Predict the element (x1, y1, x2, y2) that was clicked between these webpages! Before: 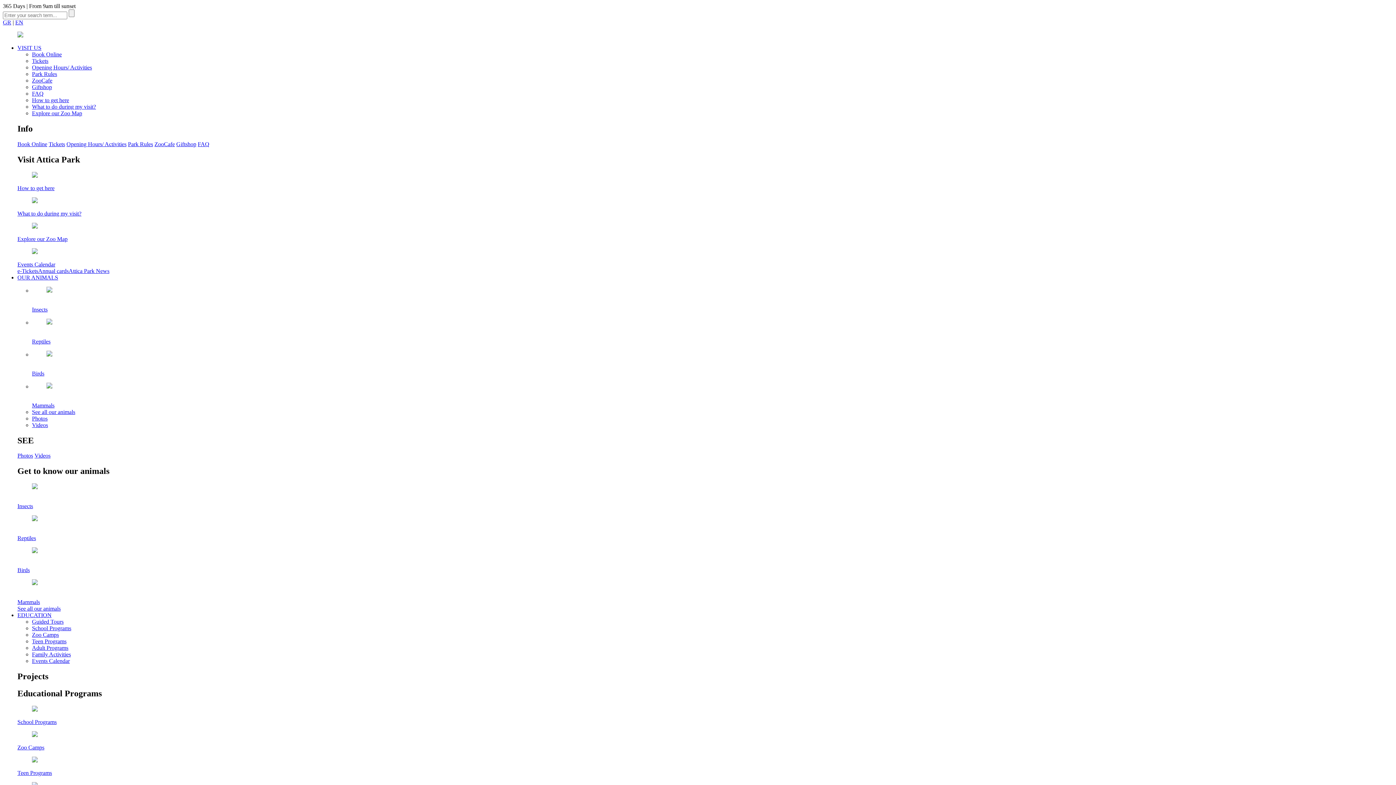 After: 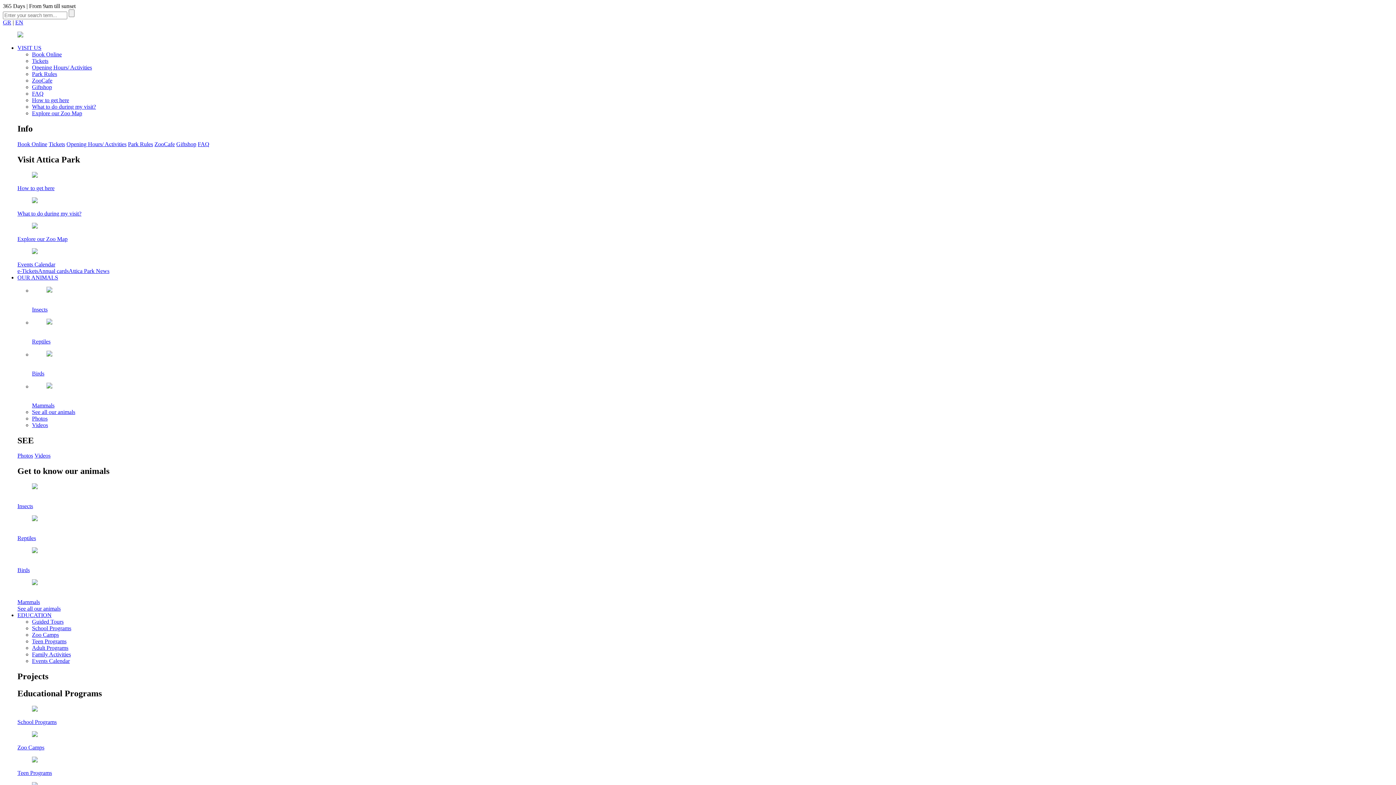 Action: label: Teen Programs bbox: (32, 638, 66, 644)